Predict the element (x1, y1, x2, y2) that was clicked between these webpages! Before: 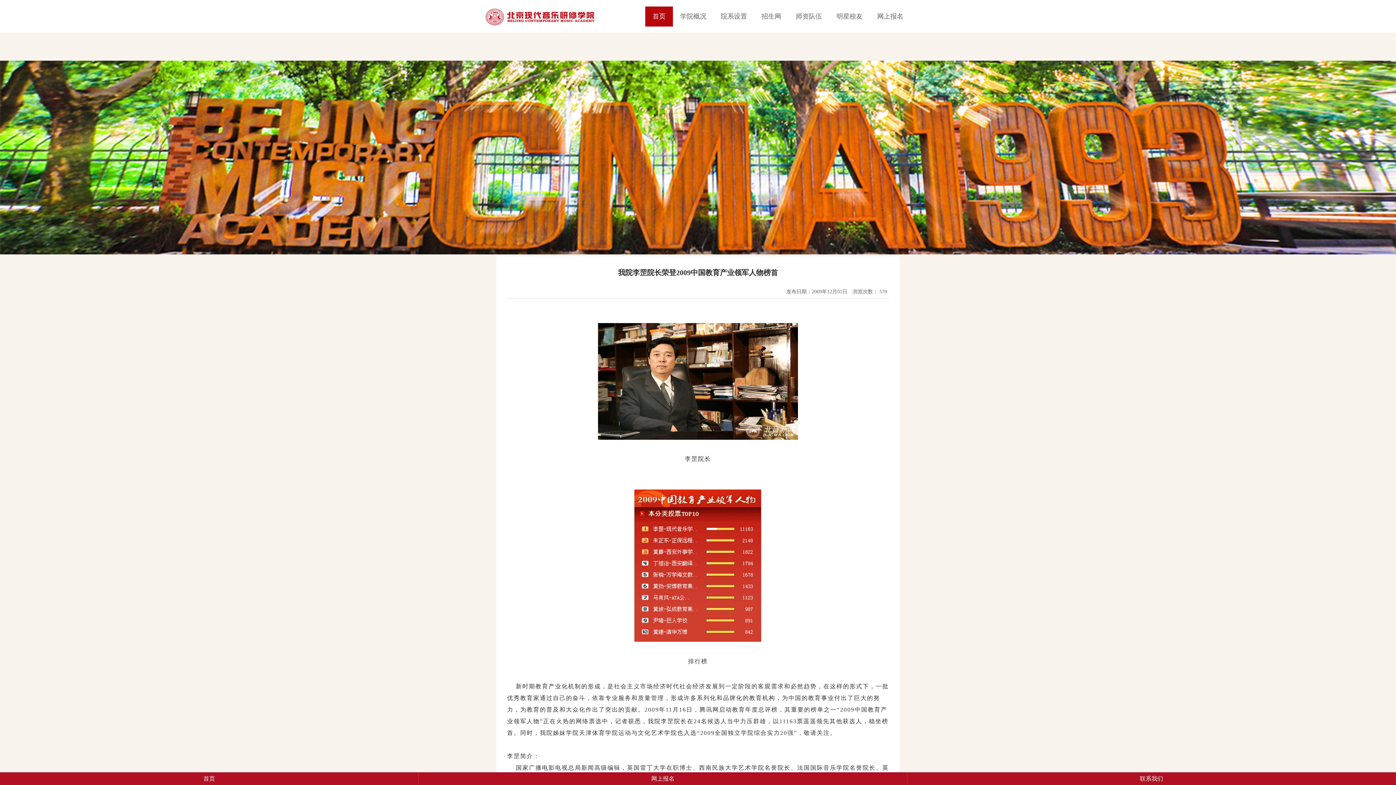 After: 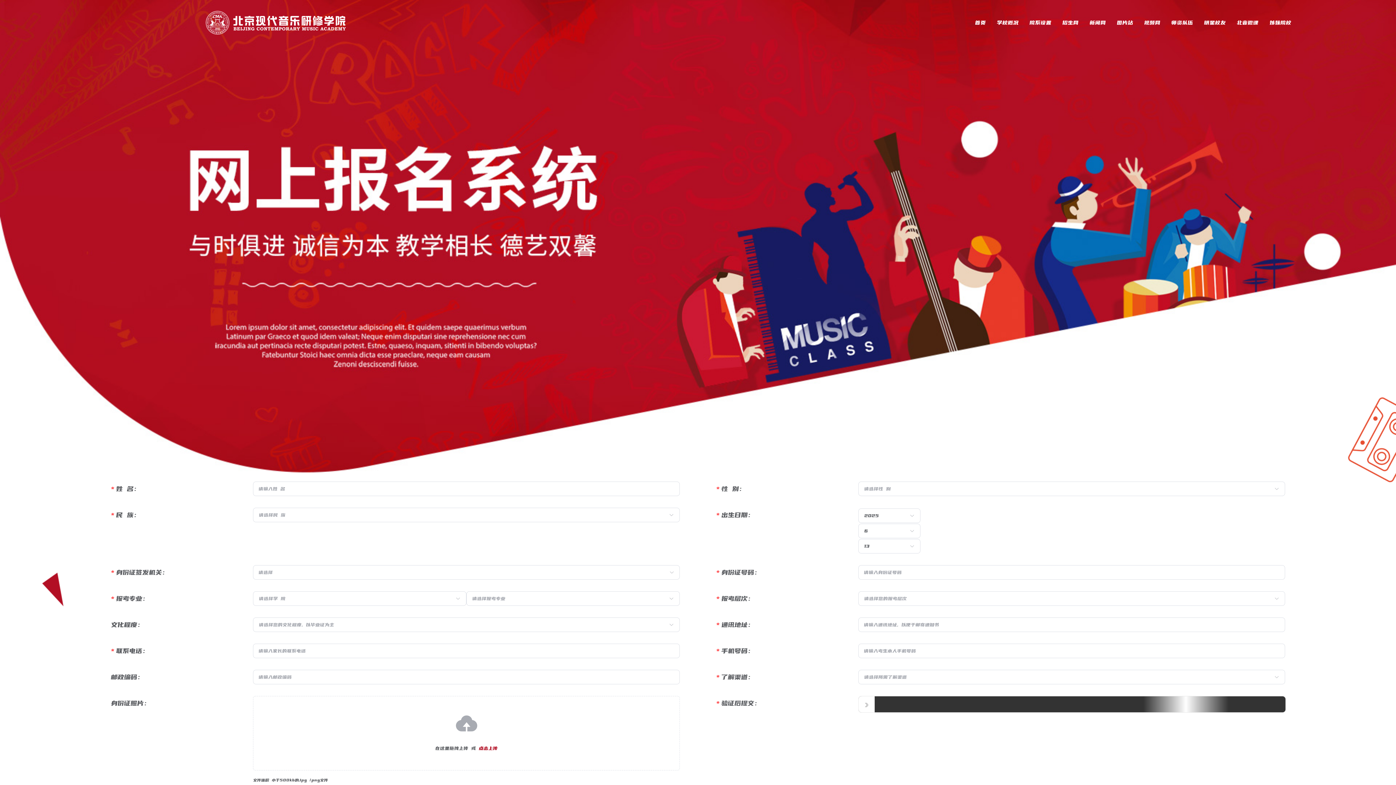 Action: label: 网上报名 bbox: (418, 772, 907, 785)